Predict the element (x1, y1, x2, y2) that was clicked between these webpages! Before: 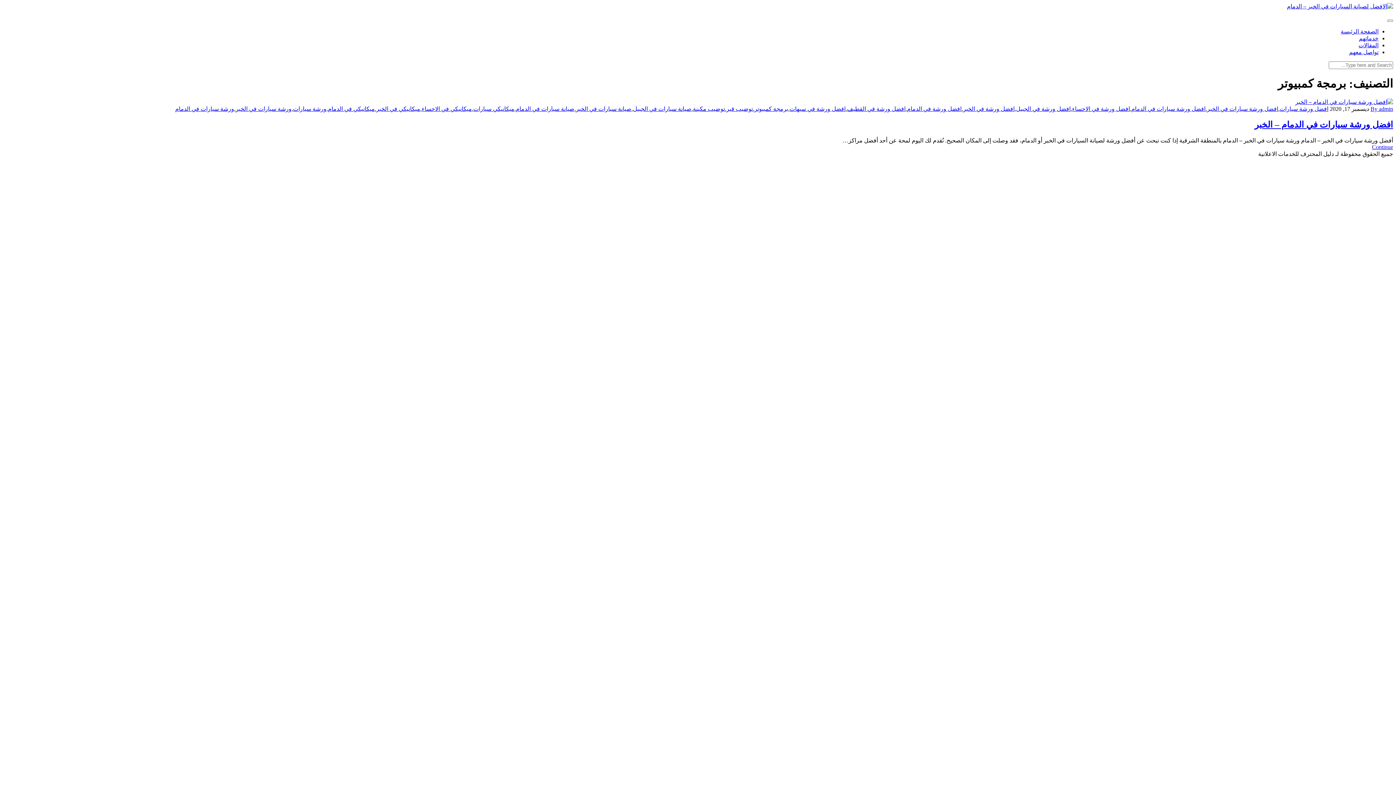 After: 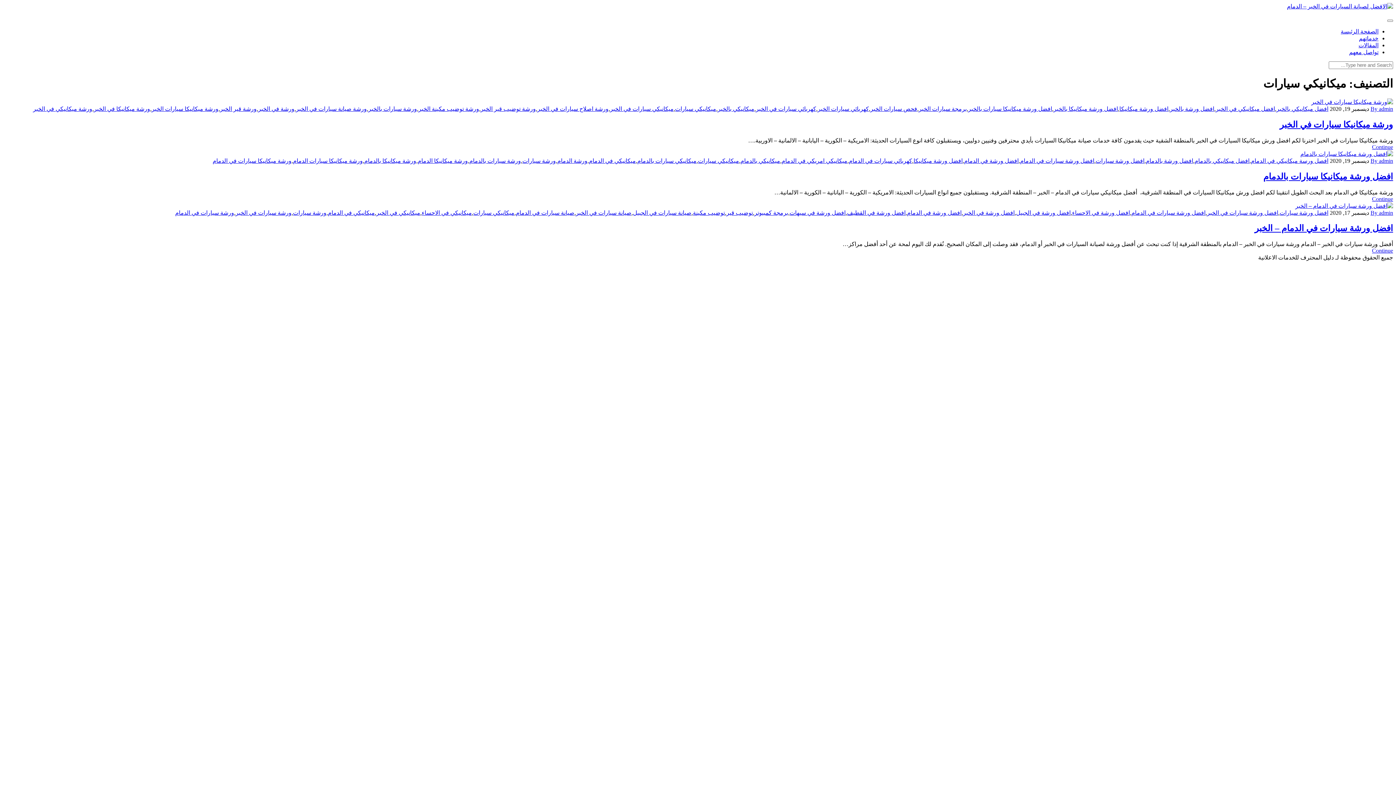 Action: bbox: (473, 105, 514, 111) label: ميكانيكي سيارات